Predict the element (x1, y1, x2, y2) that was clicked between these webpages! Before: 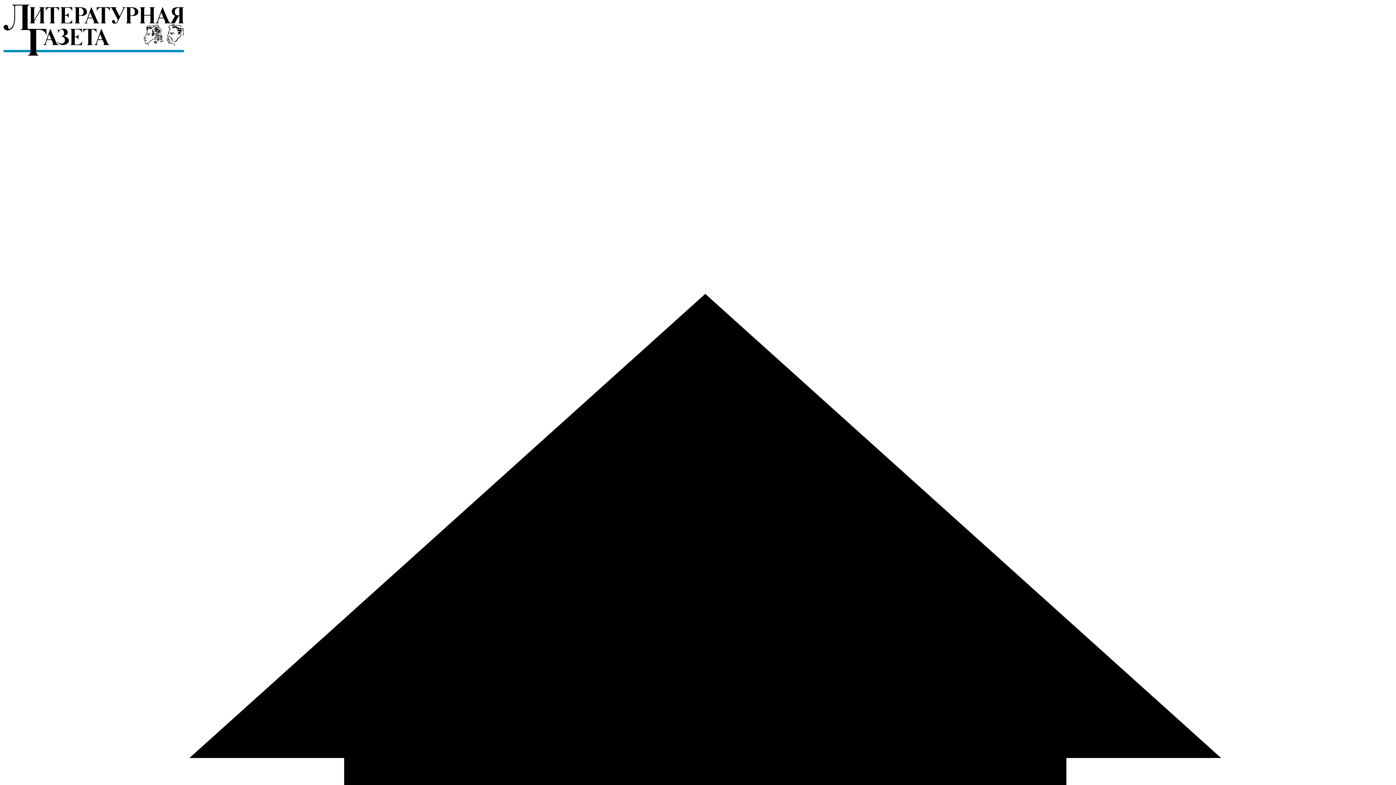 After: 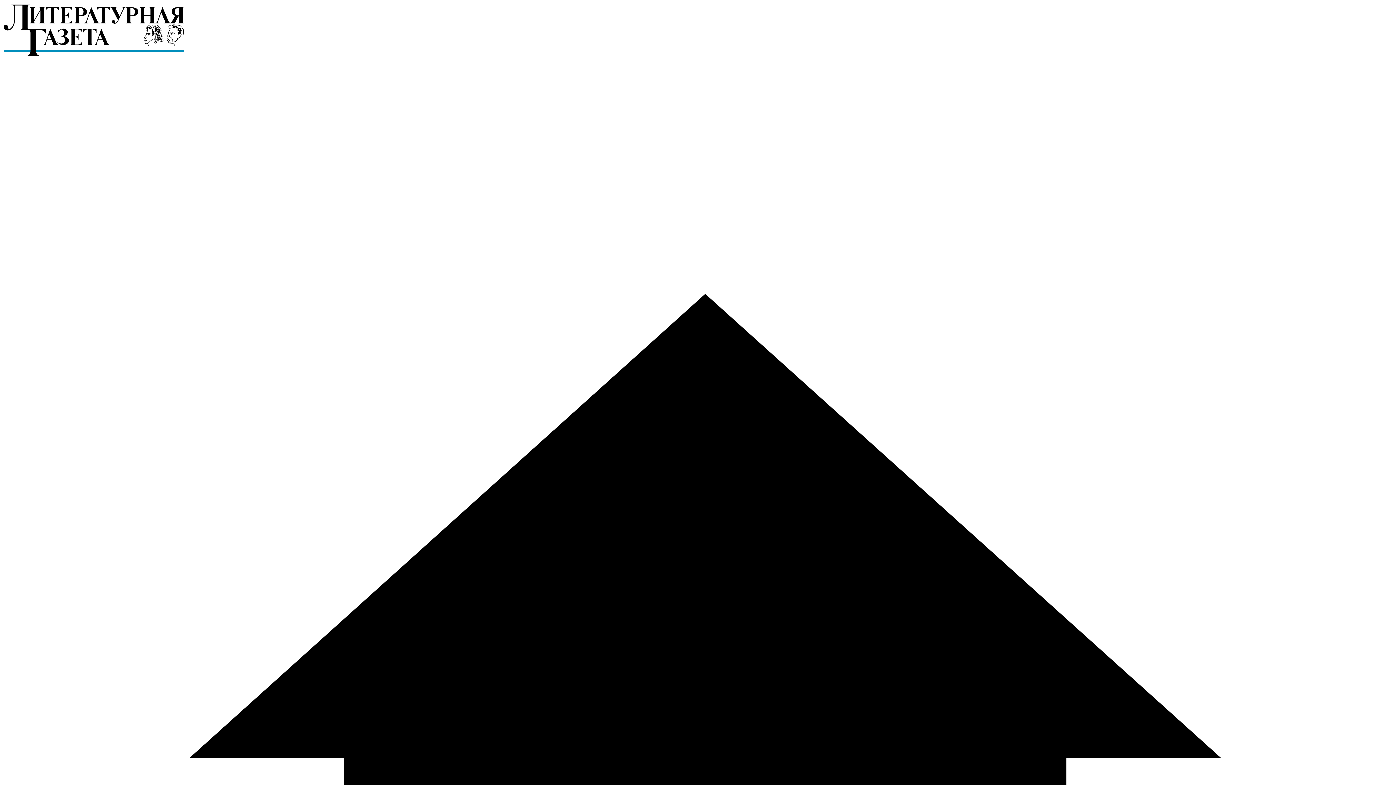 Action: bbox: (2, 52, 184, 58)